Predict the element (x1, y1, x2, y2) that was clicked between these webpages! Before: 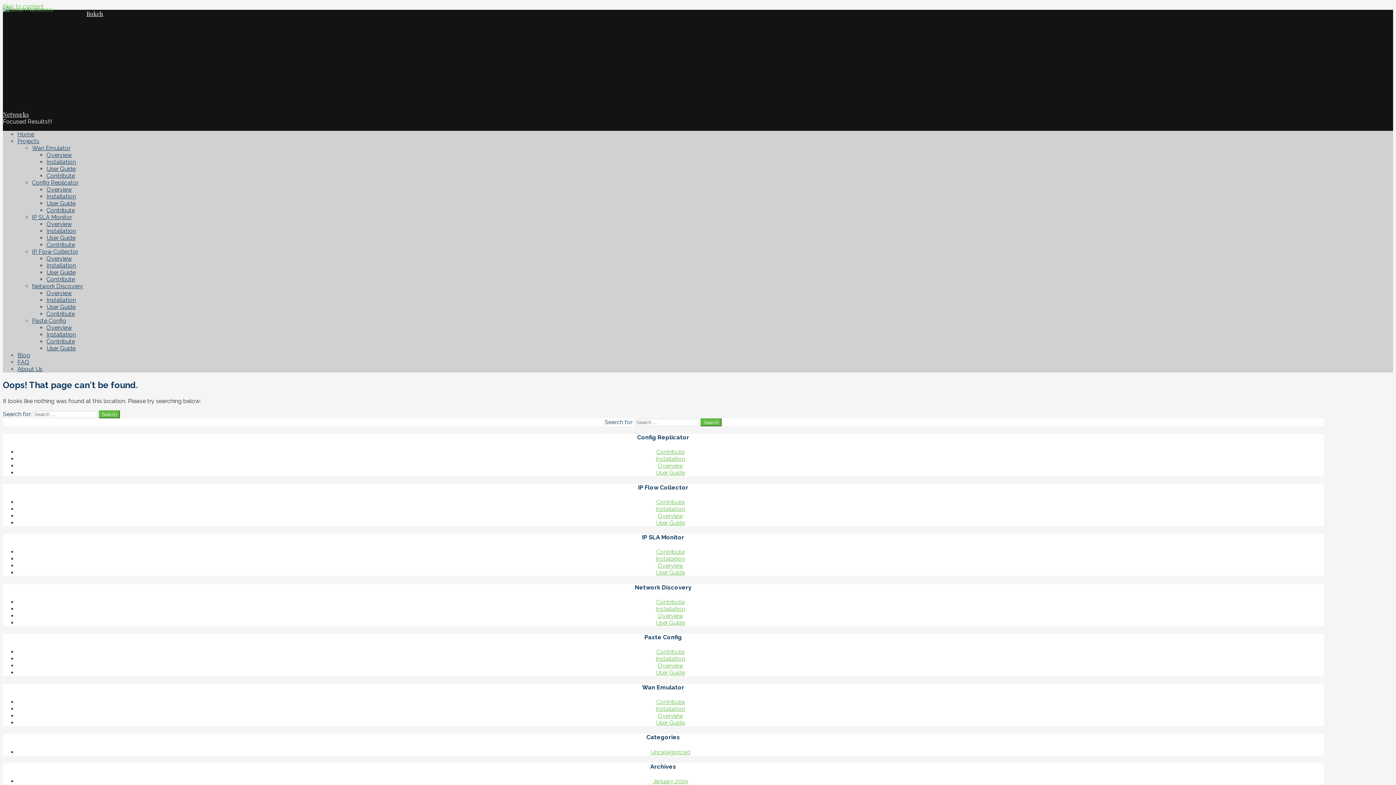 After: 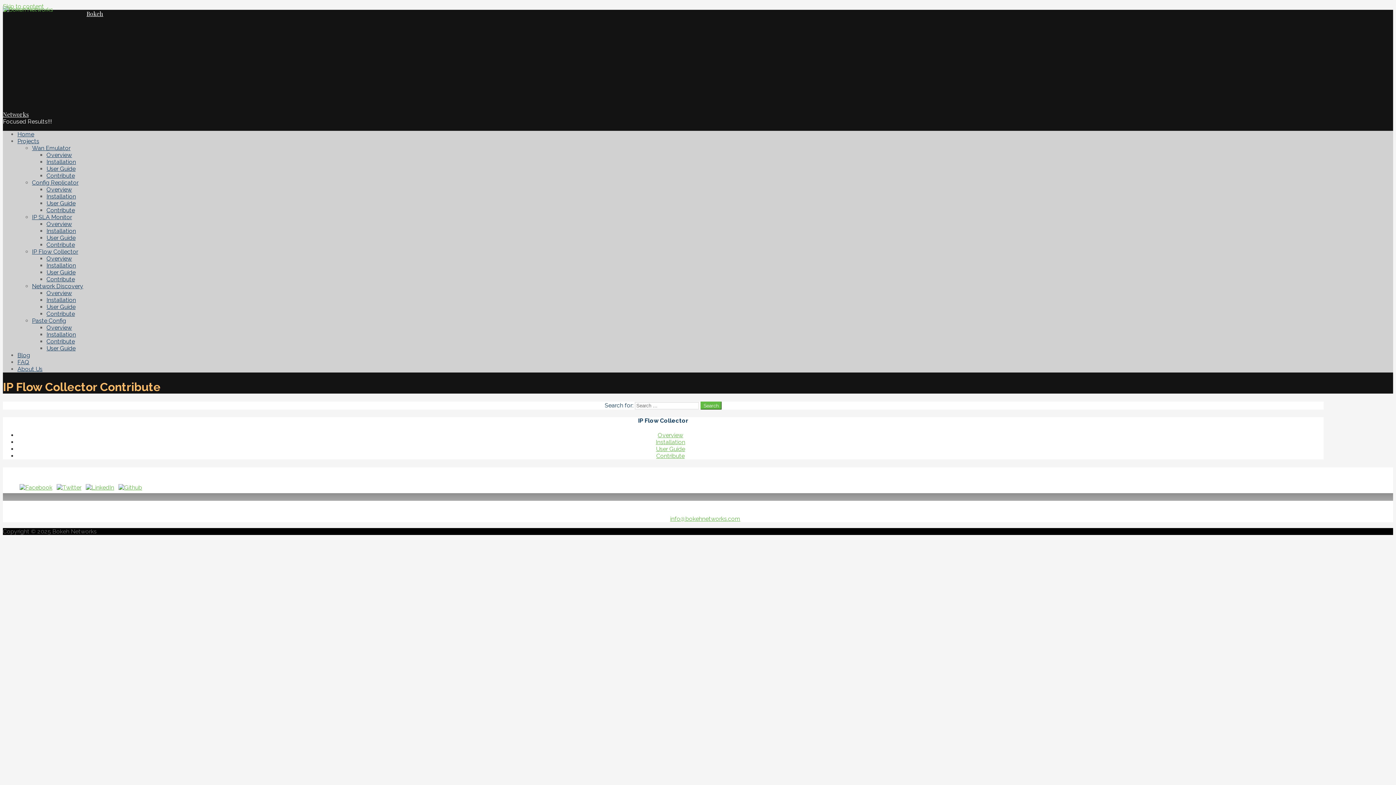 Action: label: Contribute bbox: (46, 276, 74, 282)